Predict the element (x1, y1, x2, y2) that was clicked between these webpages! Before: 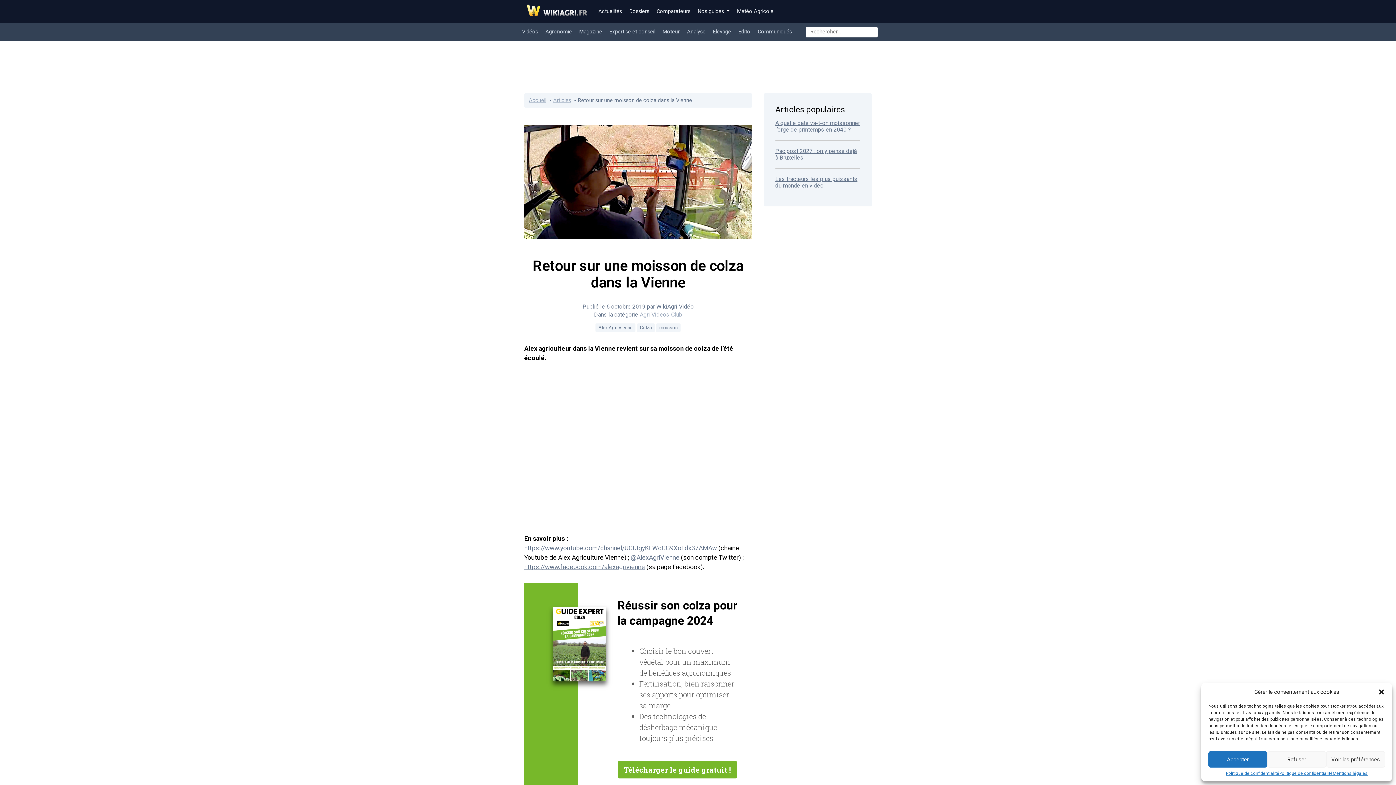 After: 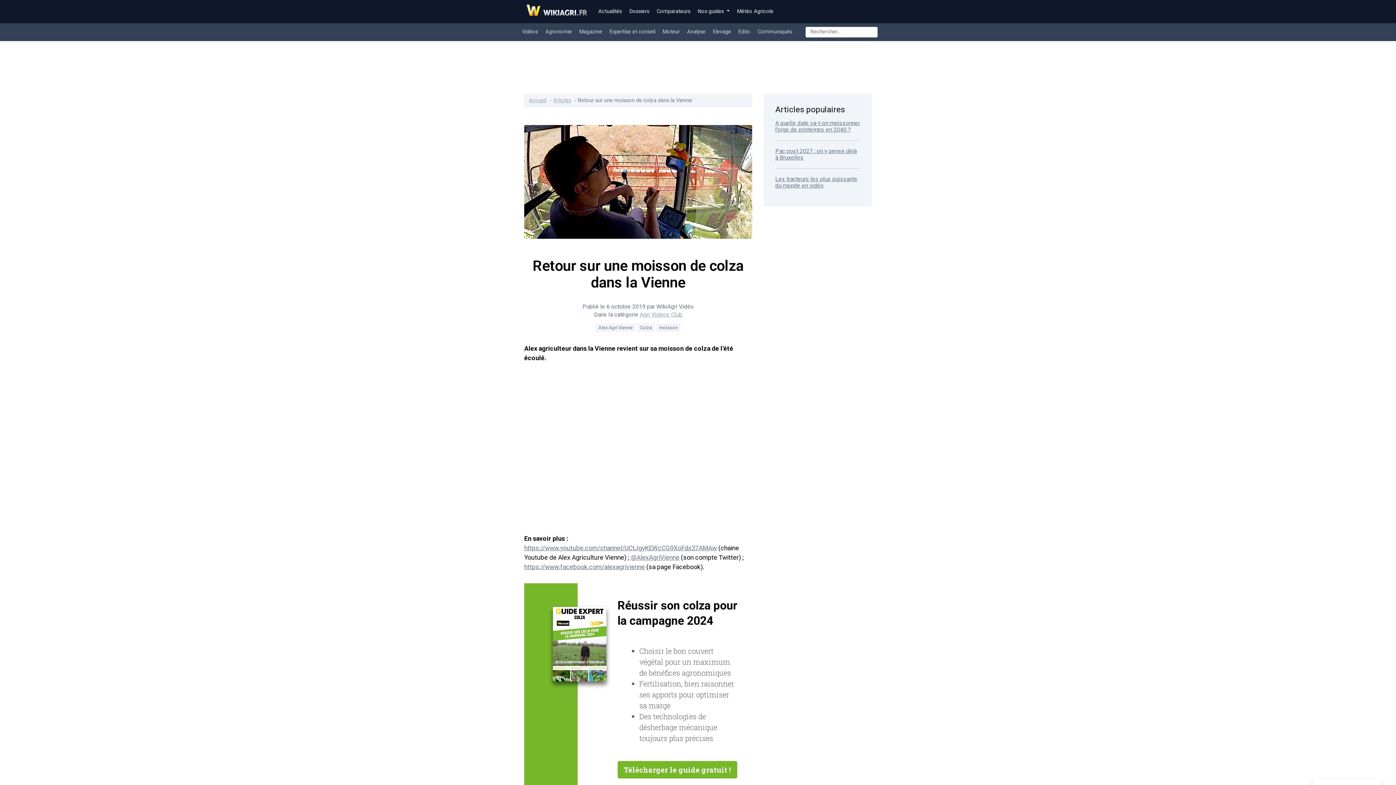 Action: bbox: (1267, 751, 1326, 768) label: Refuser